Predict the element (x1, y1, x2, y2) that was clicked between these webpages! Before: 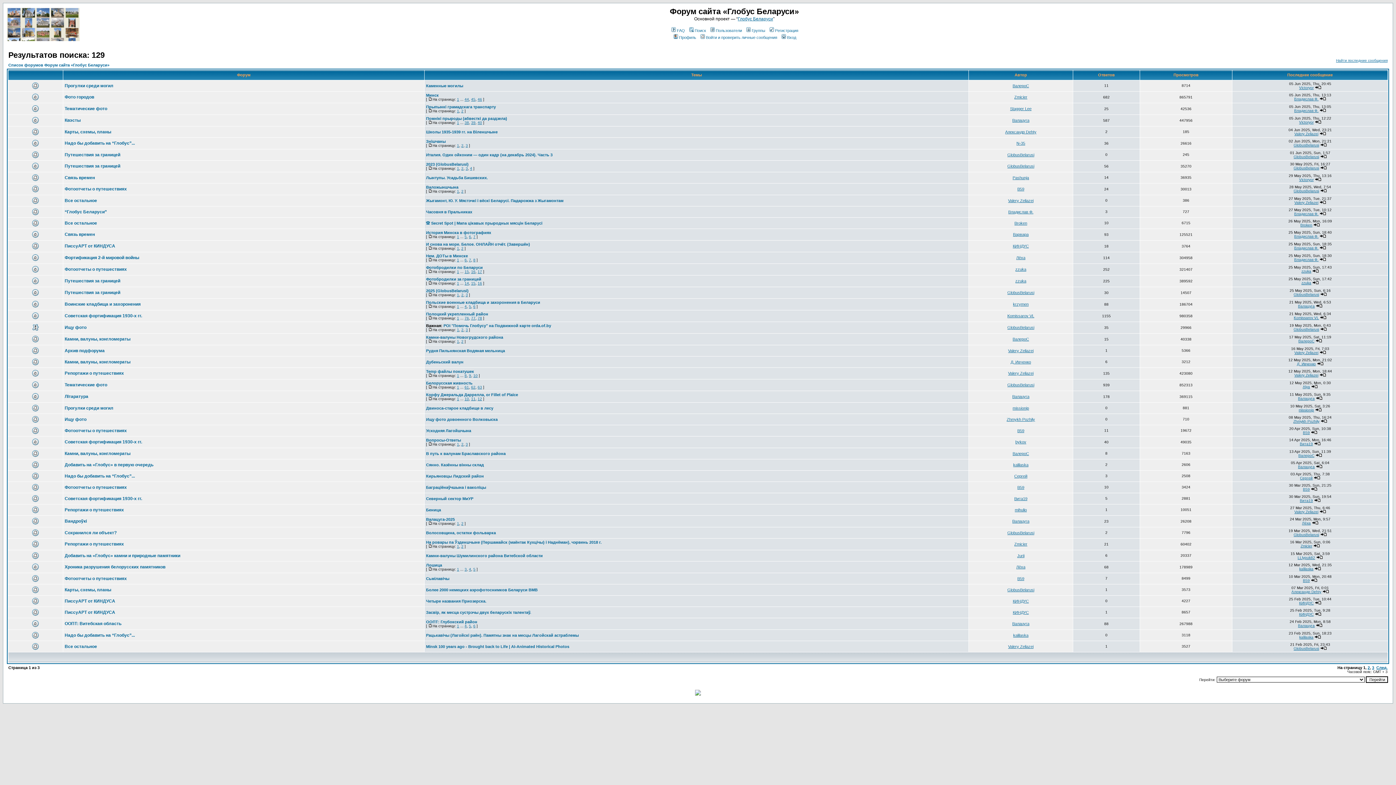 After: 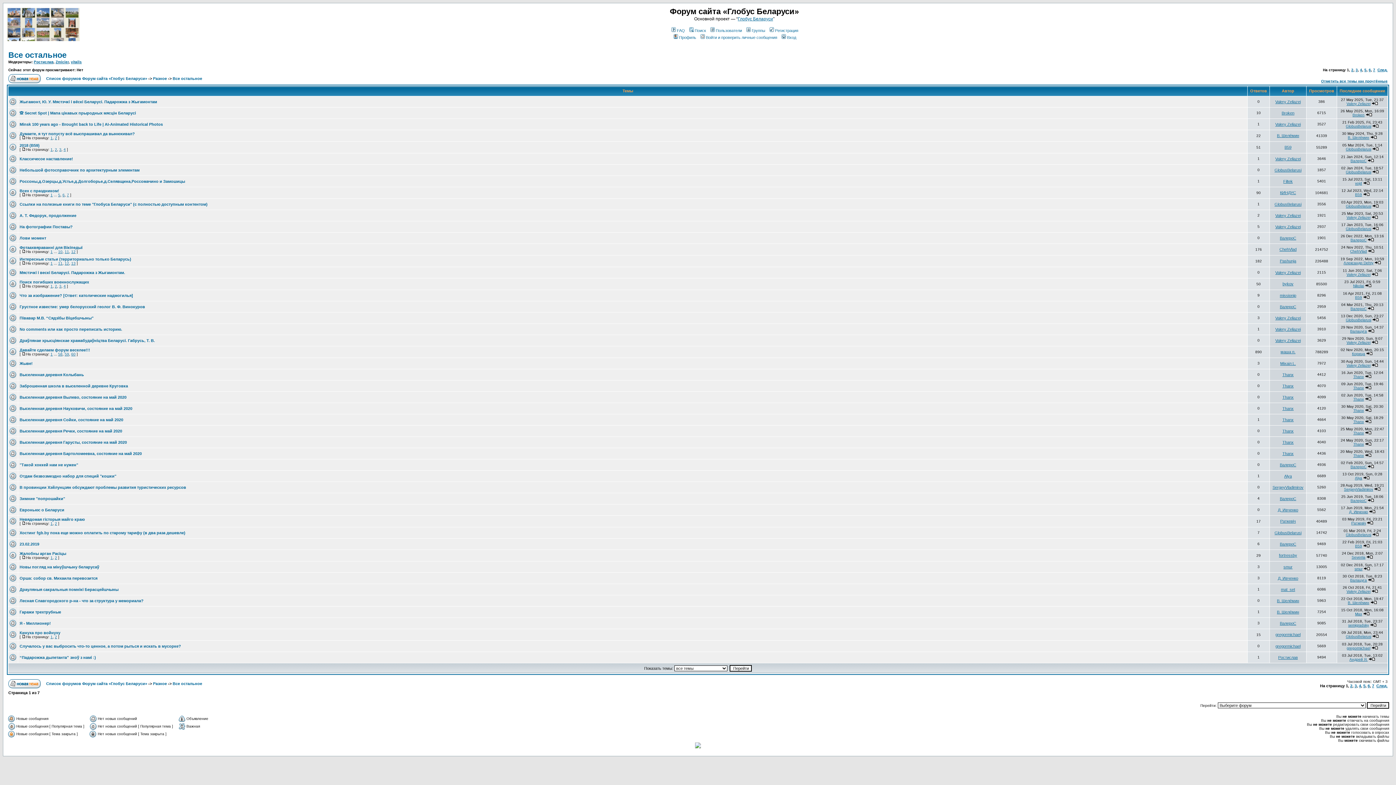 Action: label: Все остальное bbox: (64, 198, 97, 203)